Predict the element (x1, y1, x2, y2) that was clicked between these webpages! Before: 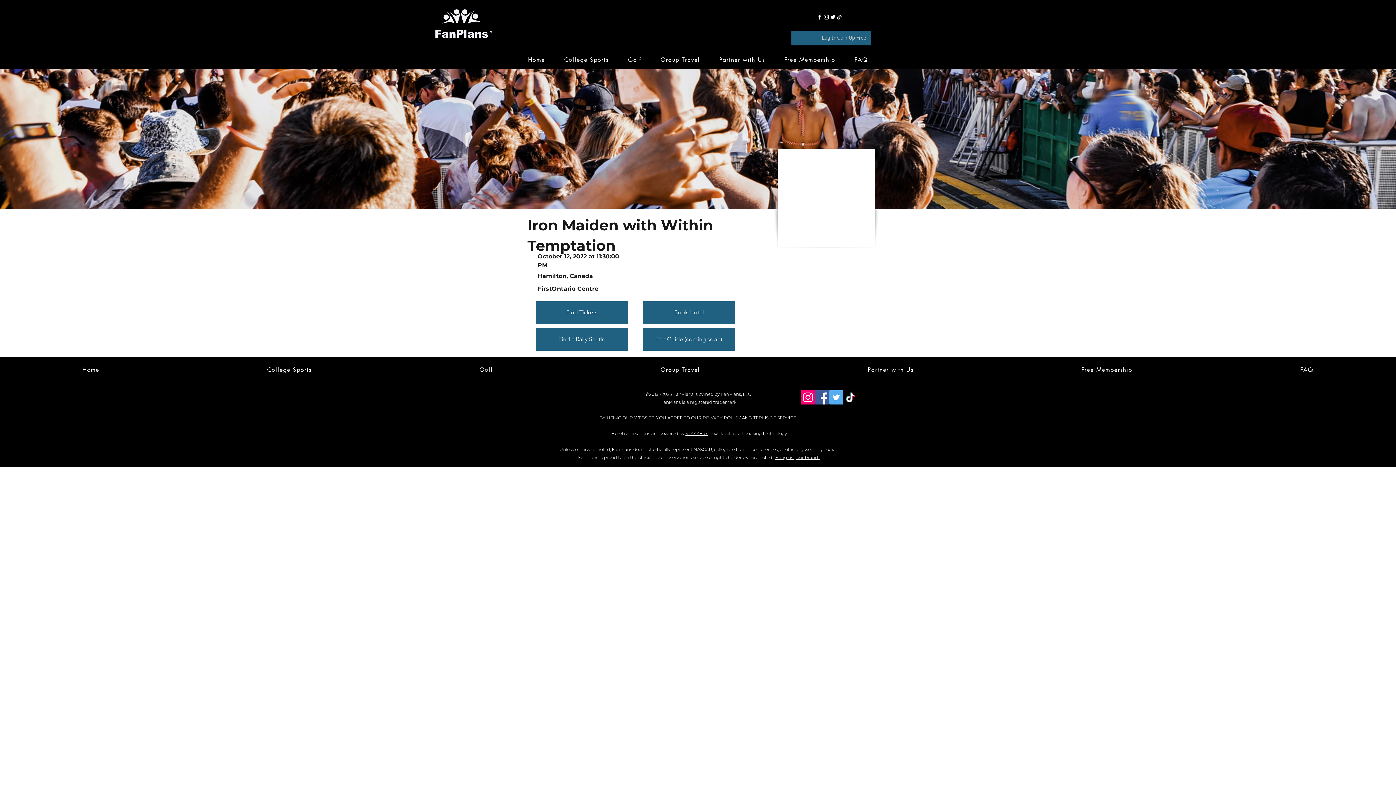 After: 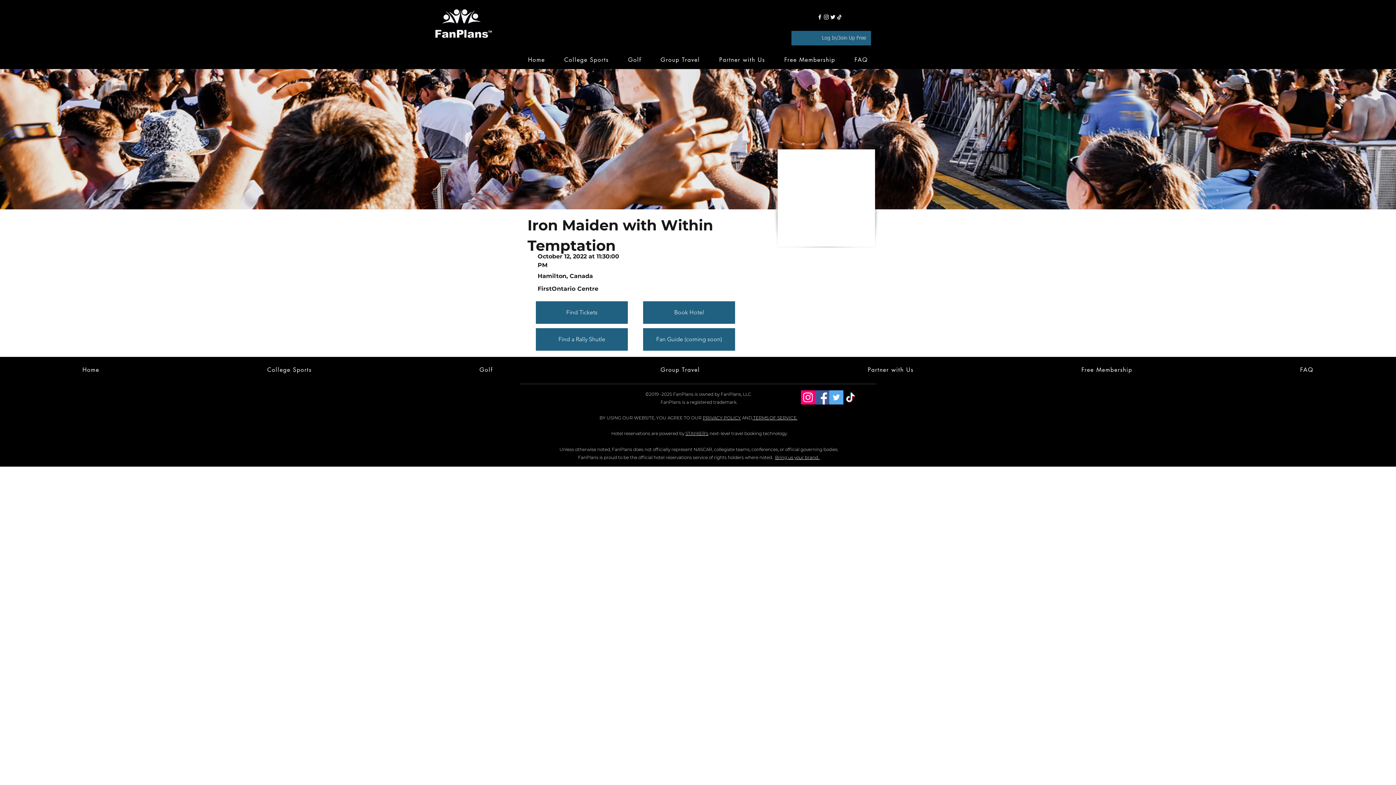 Action: label: Free Membership bbox: (776, 53, 843, 66)